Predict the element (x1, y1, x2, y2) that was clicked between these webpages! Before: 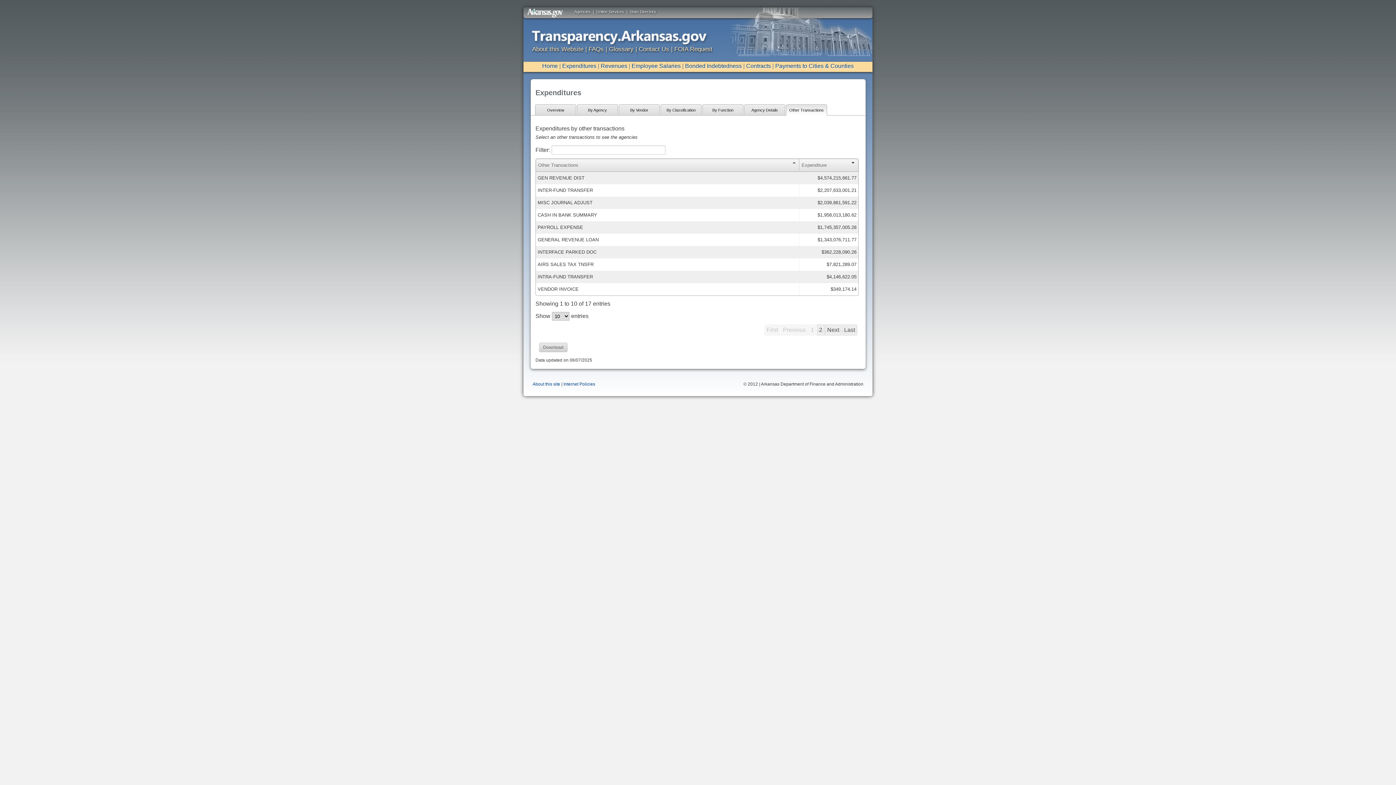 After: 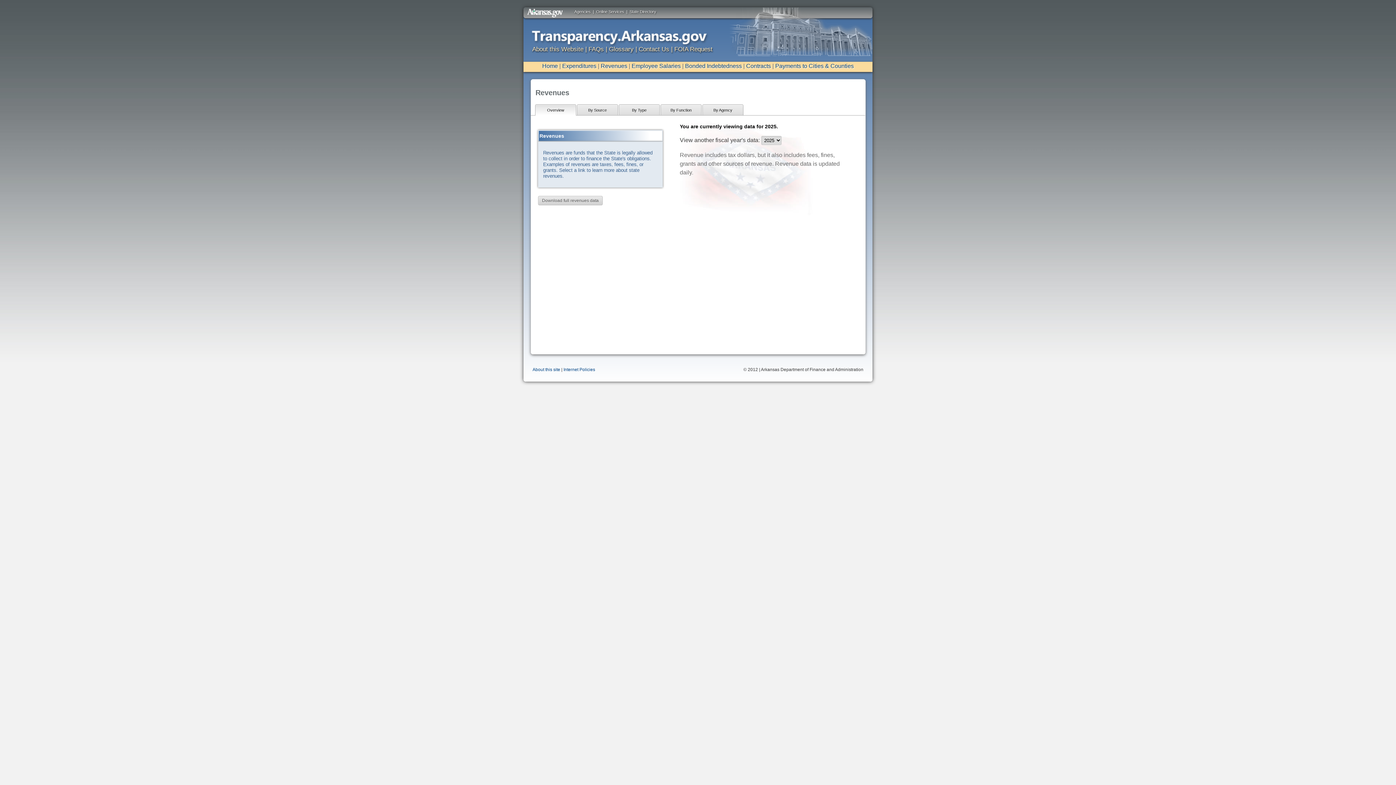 Action: bbox: (600, 62, 627, 69) label: Revenues